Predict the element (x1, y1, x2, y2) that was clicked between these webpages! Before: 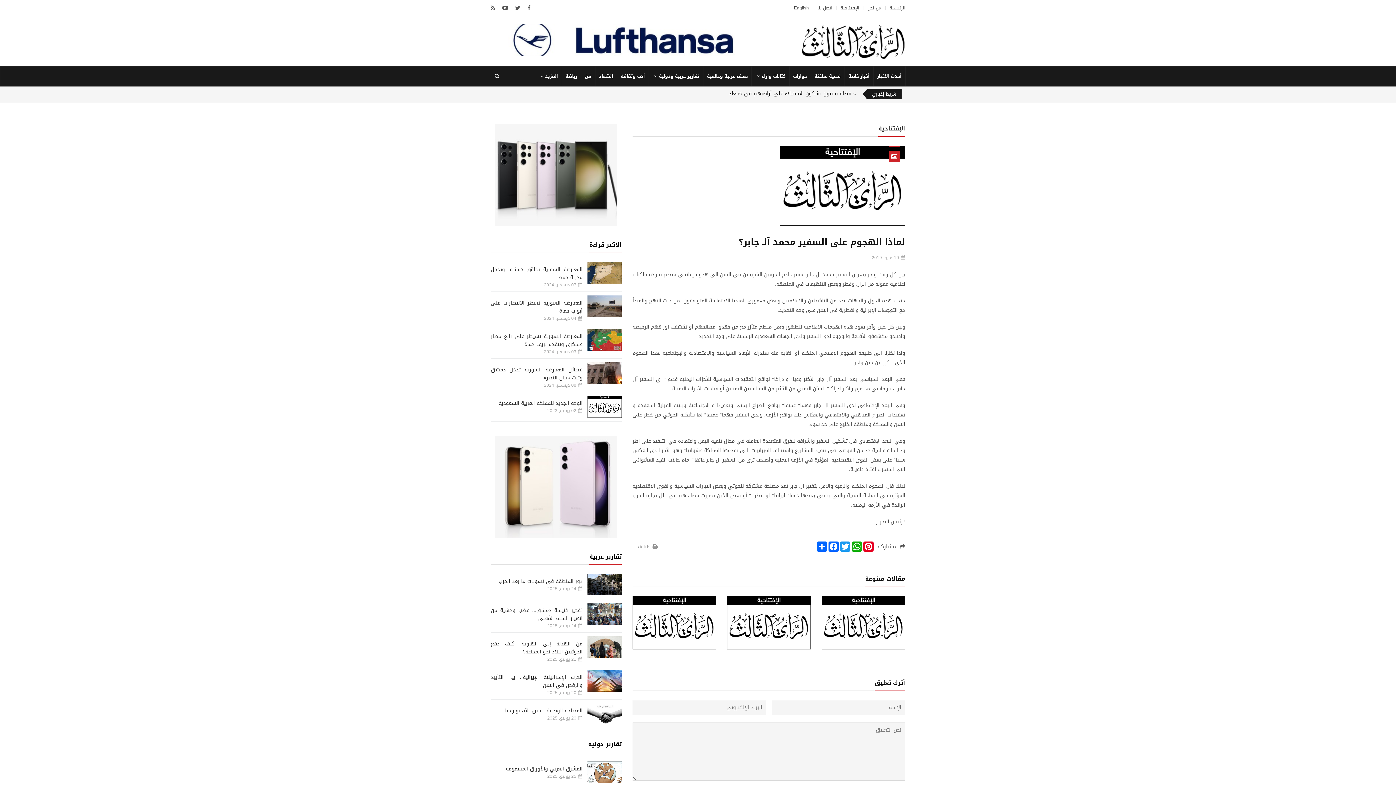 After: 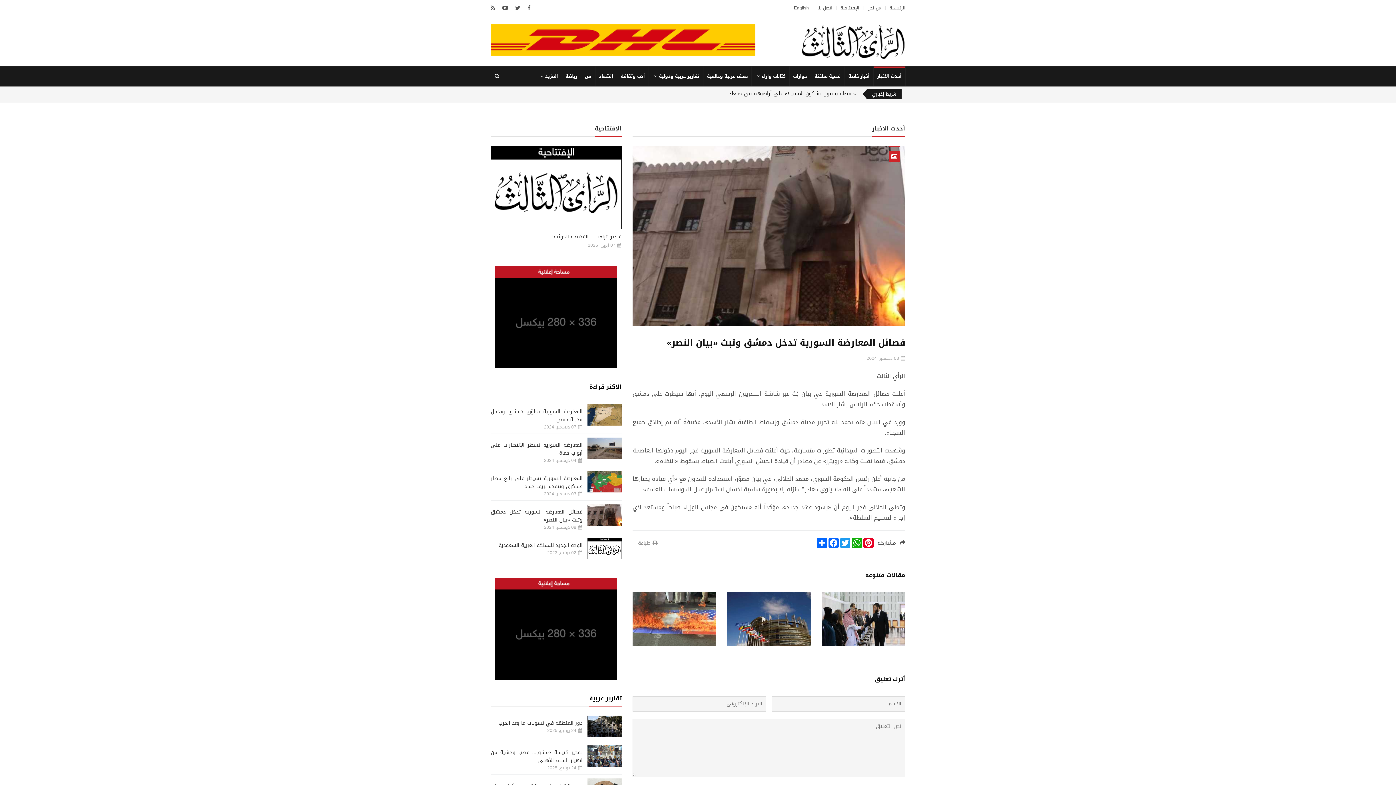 Action: bbox: (587, 362, 621, 384)